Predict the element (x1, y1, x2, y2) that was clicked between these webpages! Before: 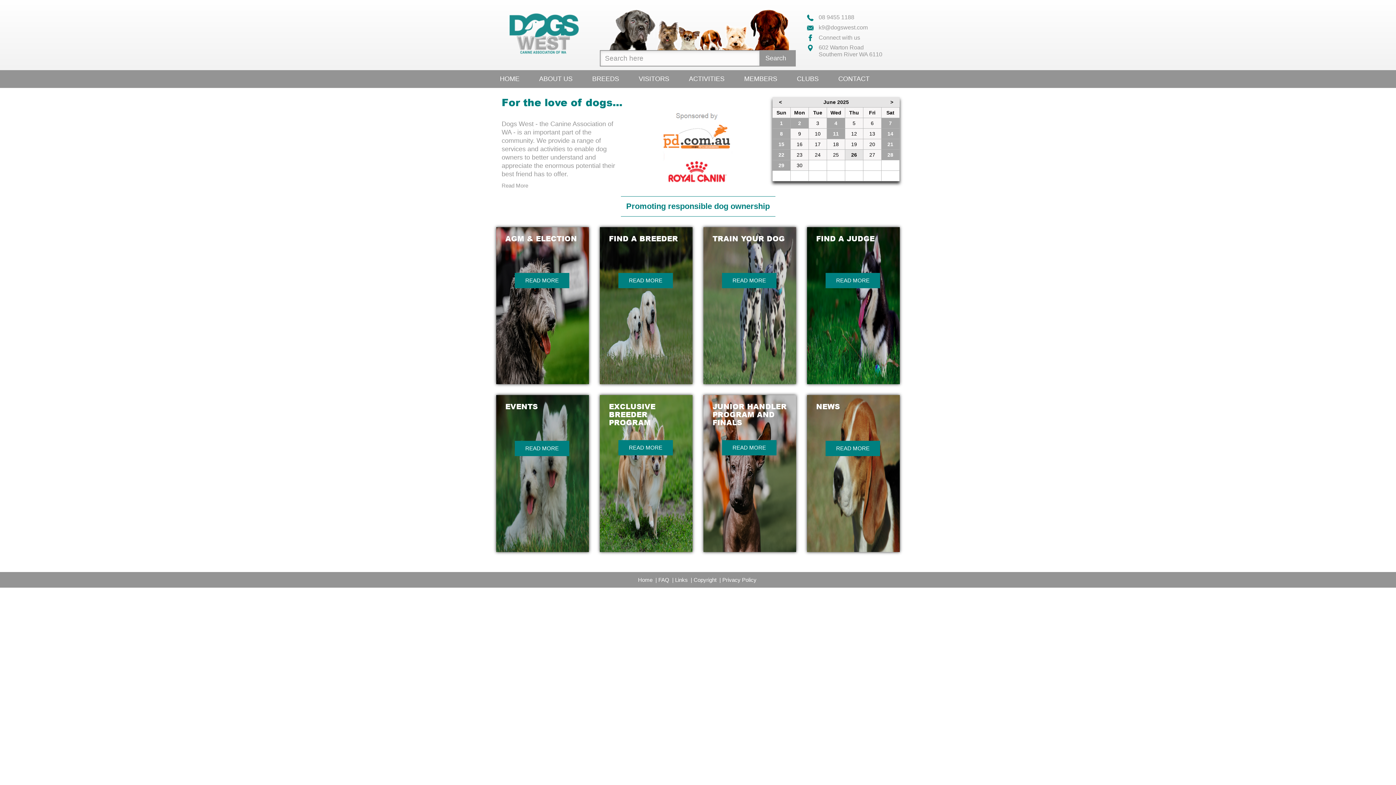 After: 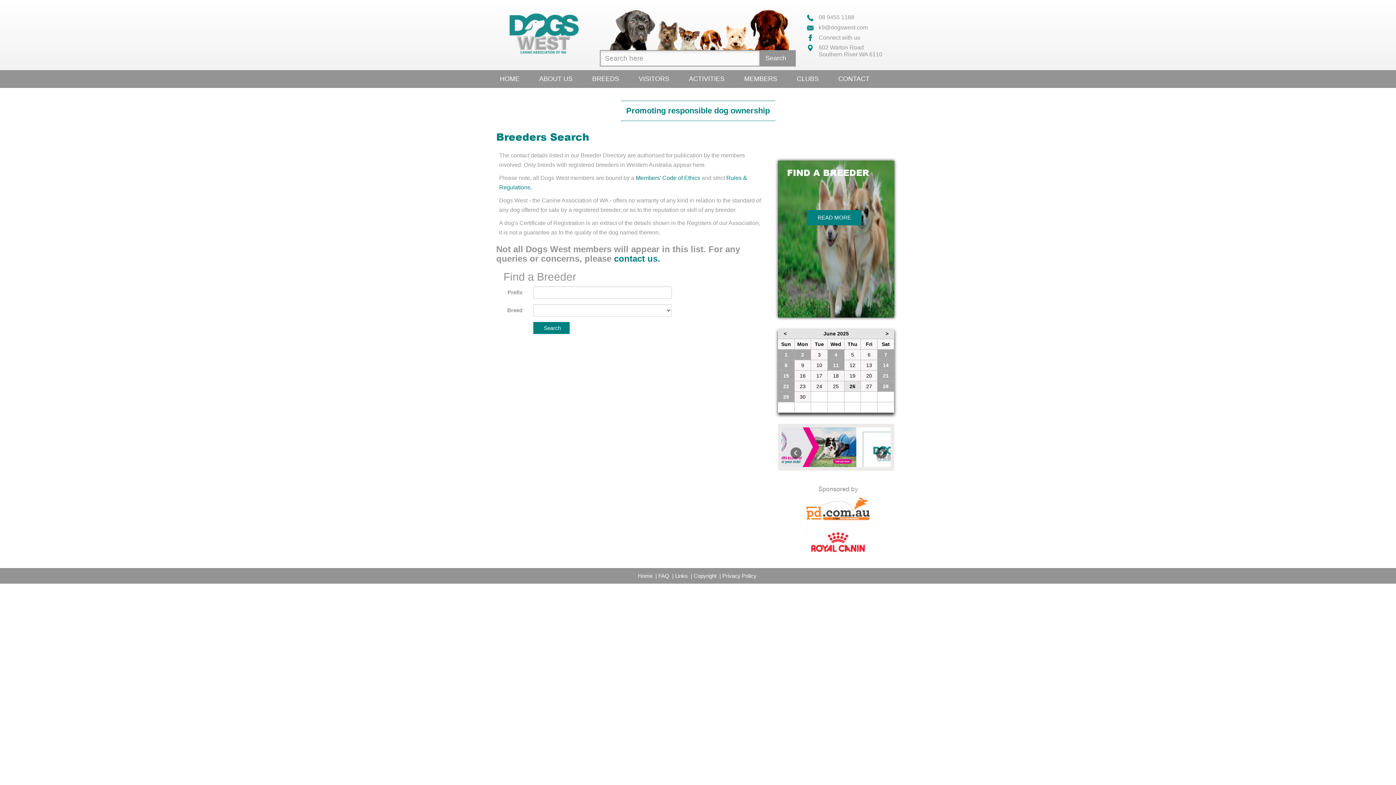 Action: bbox: (618, 273, 673, 288) label: READ MORE